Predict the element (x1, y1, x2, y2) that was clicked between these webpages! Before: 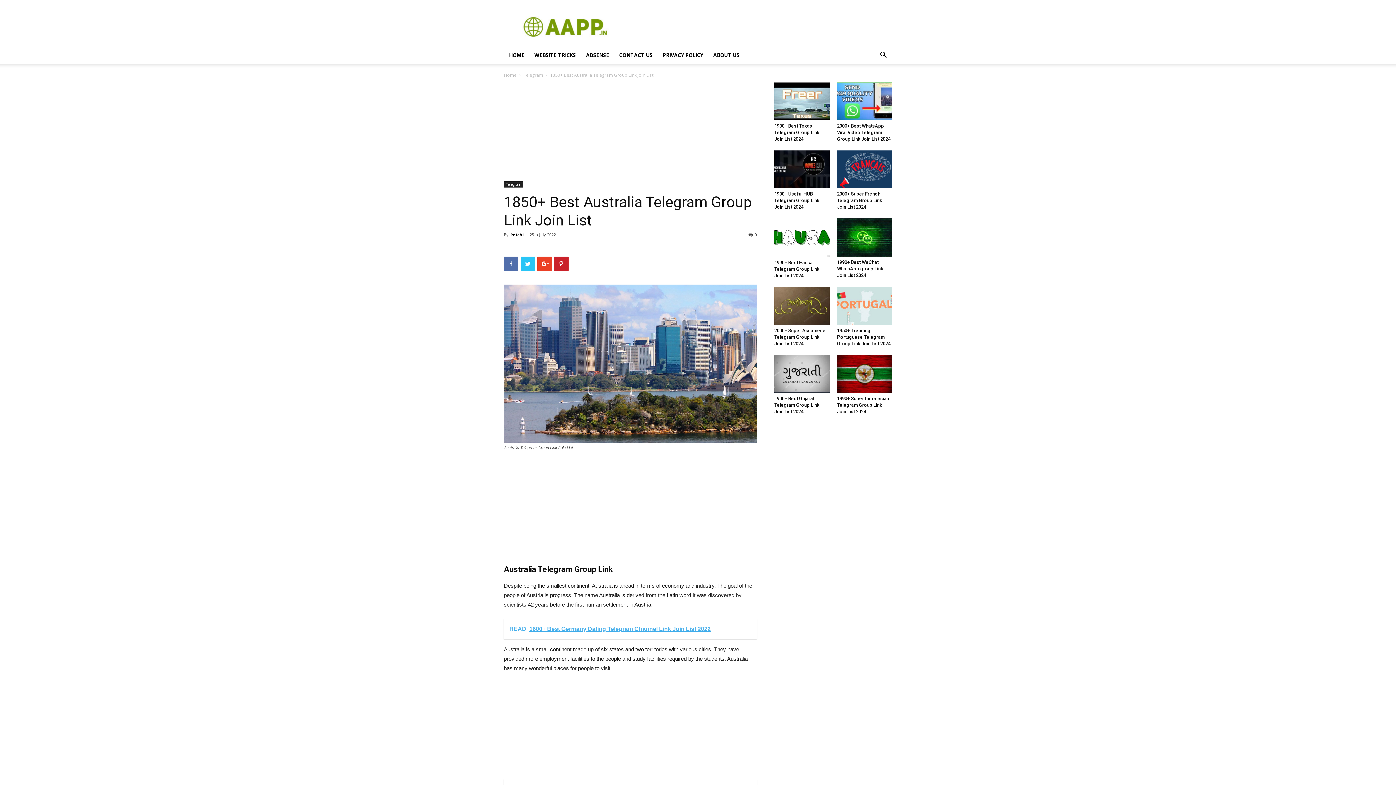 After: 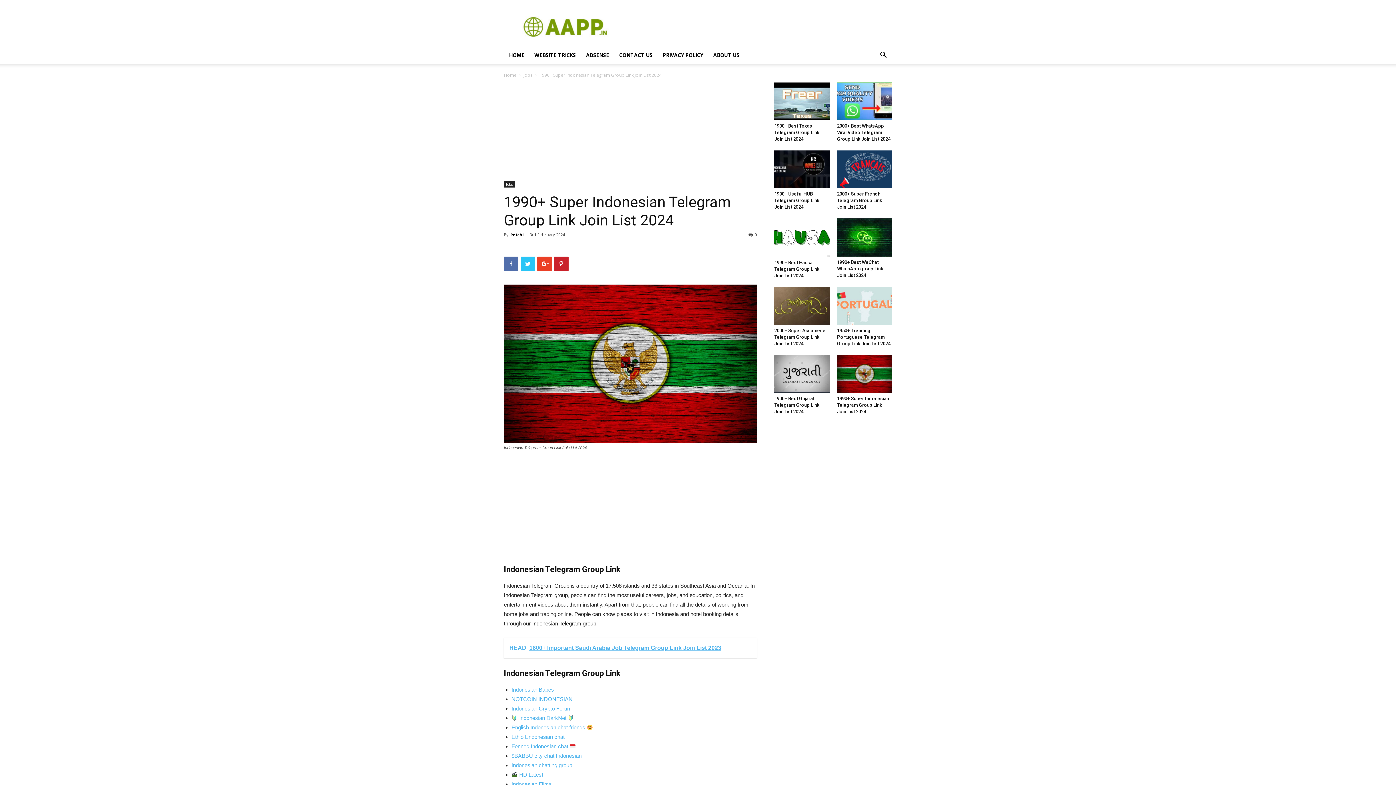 Action: bbox: (837, 396, 889, 414) label: 1990+ Super Indonesian Telegram Group Link Join List 2024